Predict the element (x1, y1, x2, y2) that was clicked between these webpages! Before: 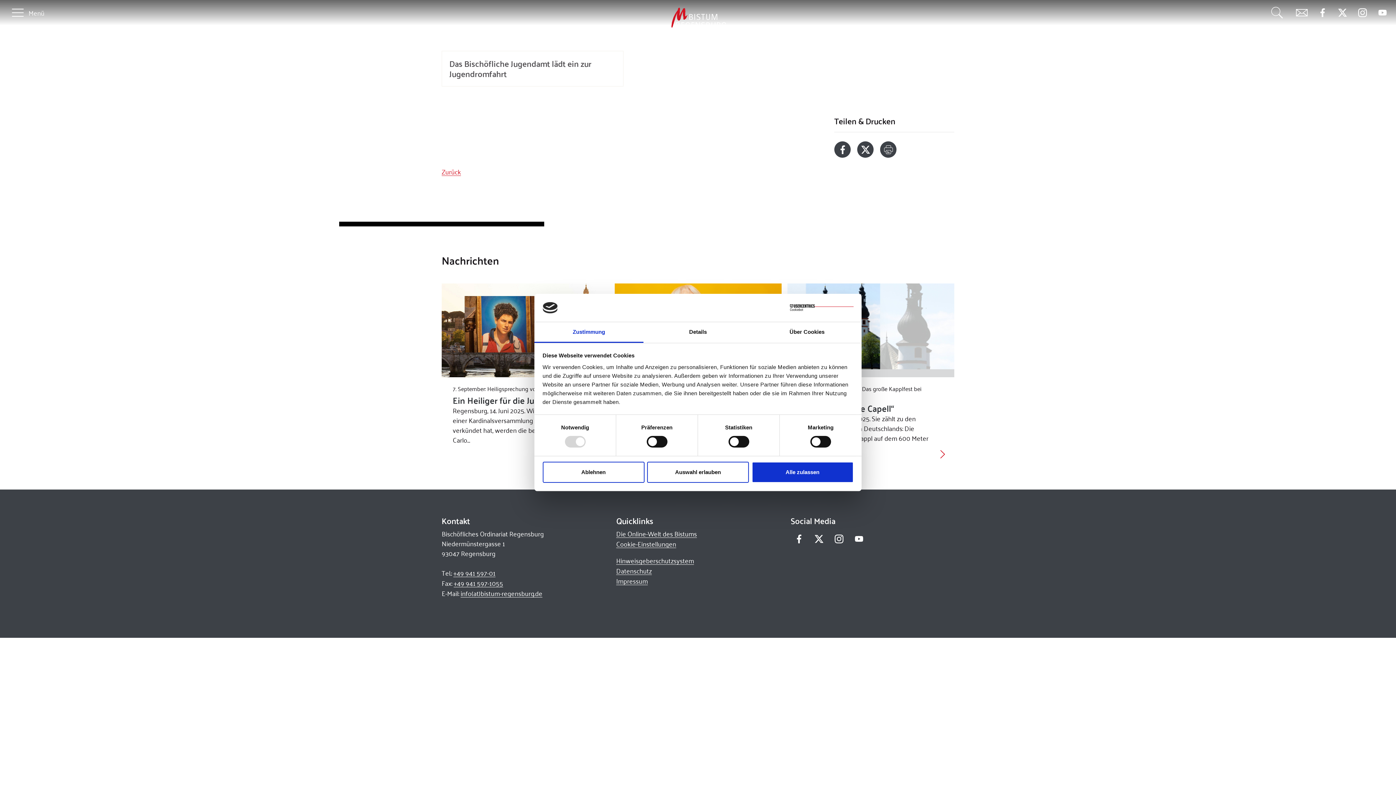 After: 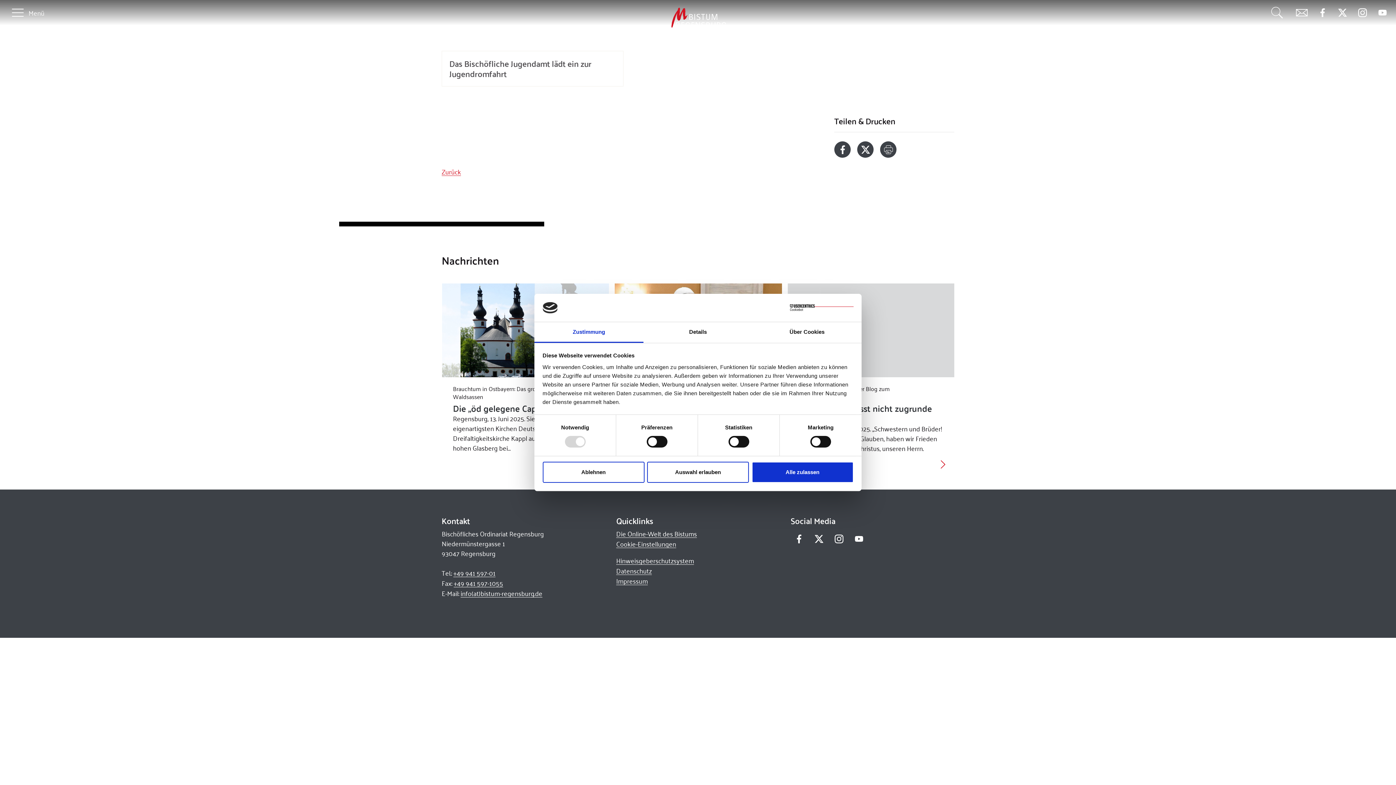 Action: bbox: (1354, 4, 1370, 20)